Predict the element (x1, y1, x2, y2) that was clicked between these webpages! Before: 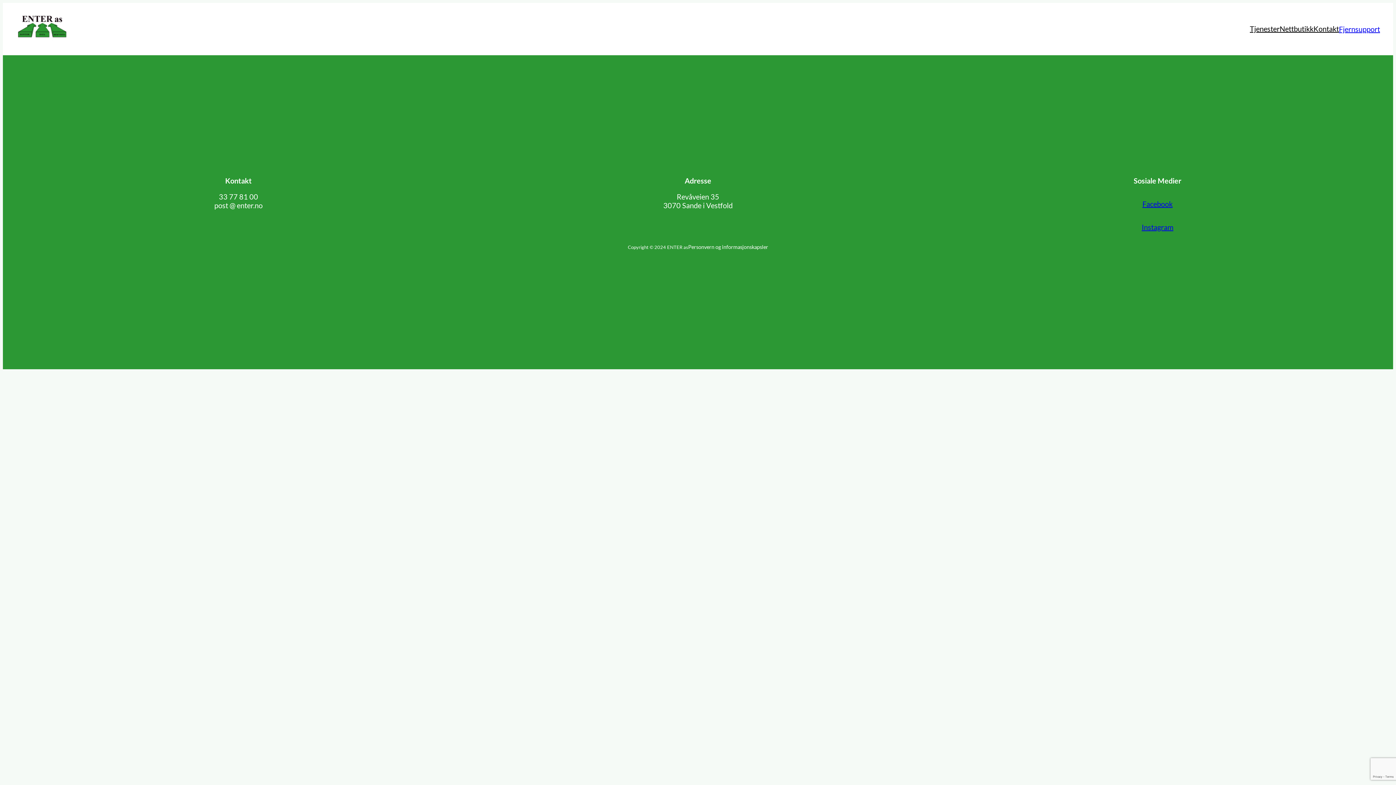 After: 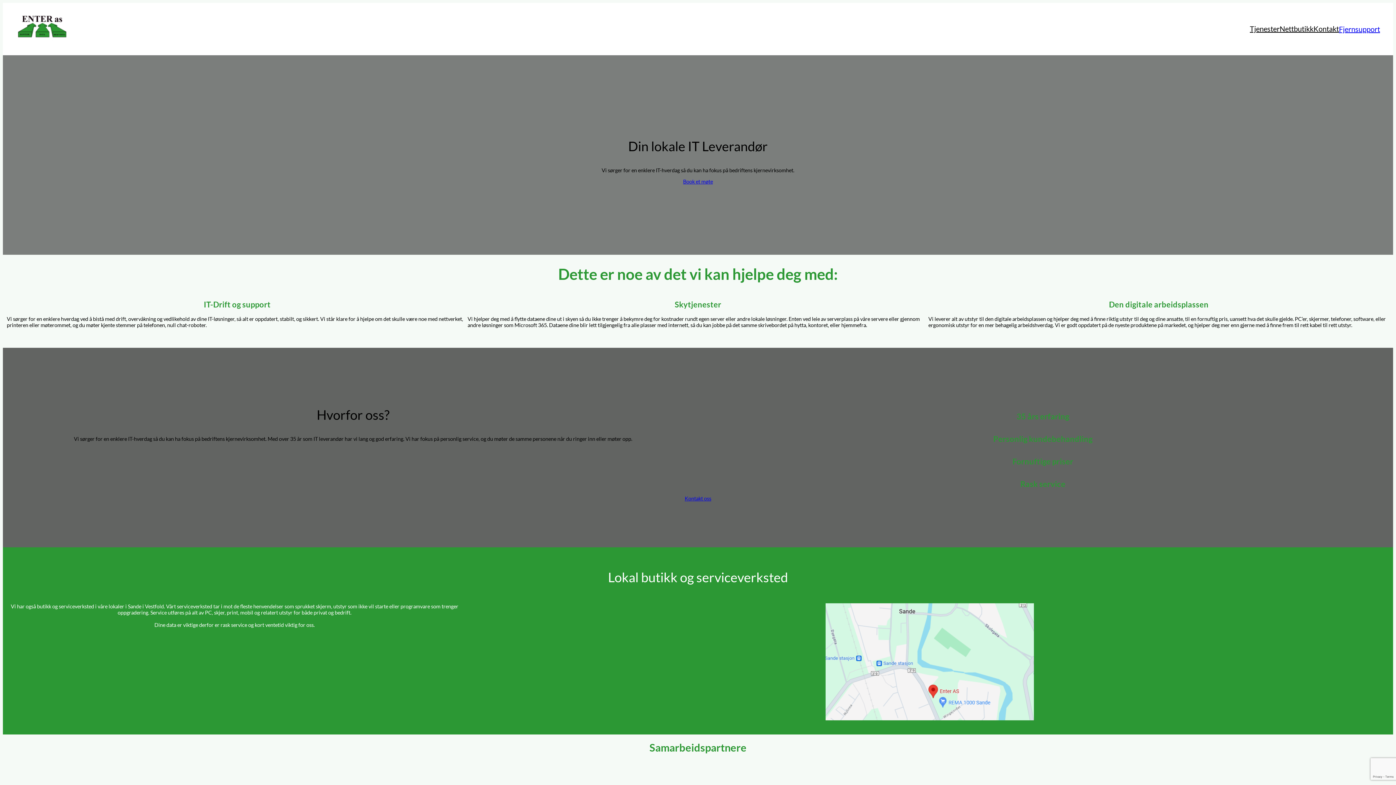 Action: bbox: (16, 13, 68, 44)